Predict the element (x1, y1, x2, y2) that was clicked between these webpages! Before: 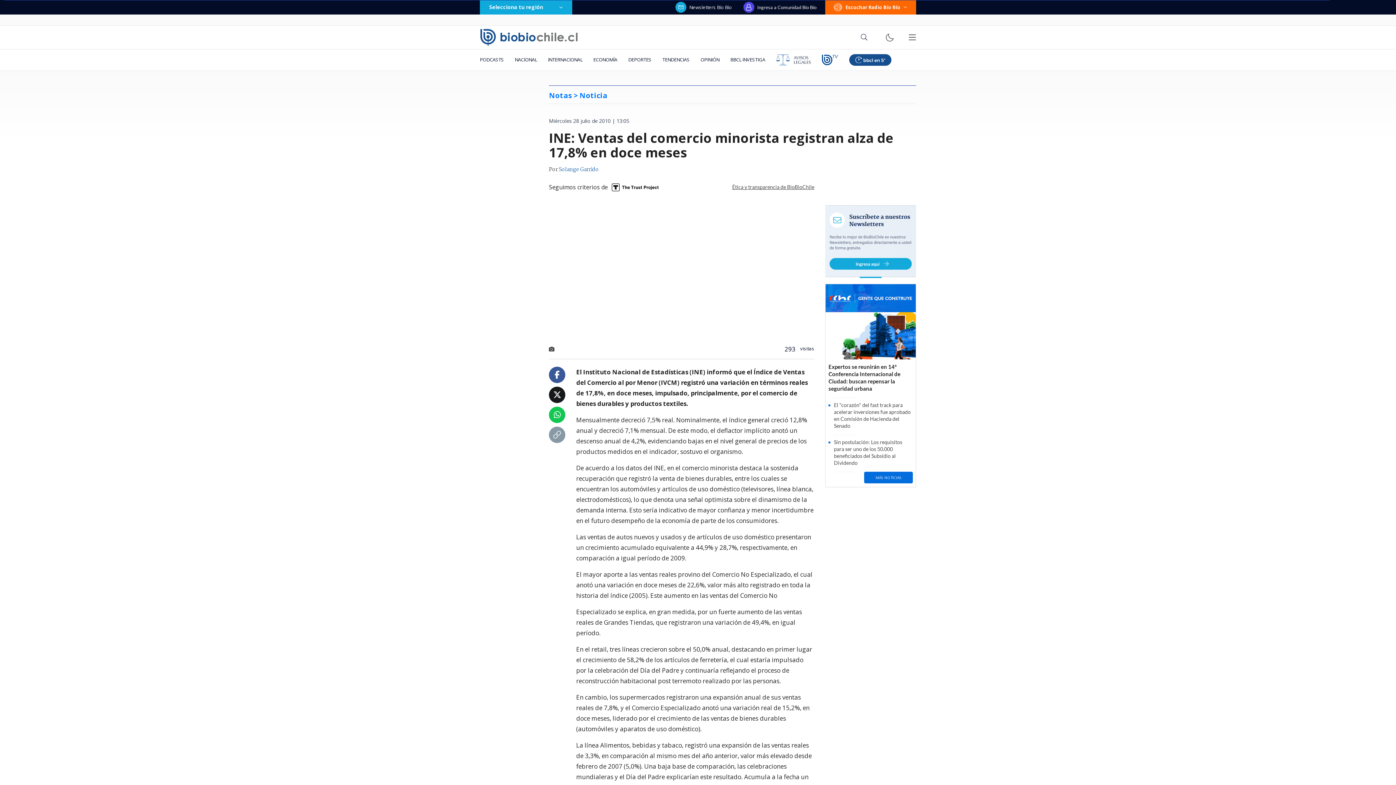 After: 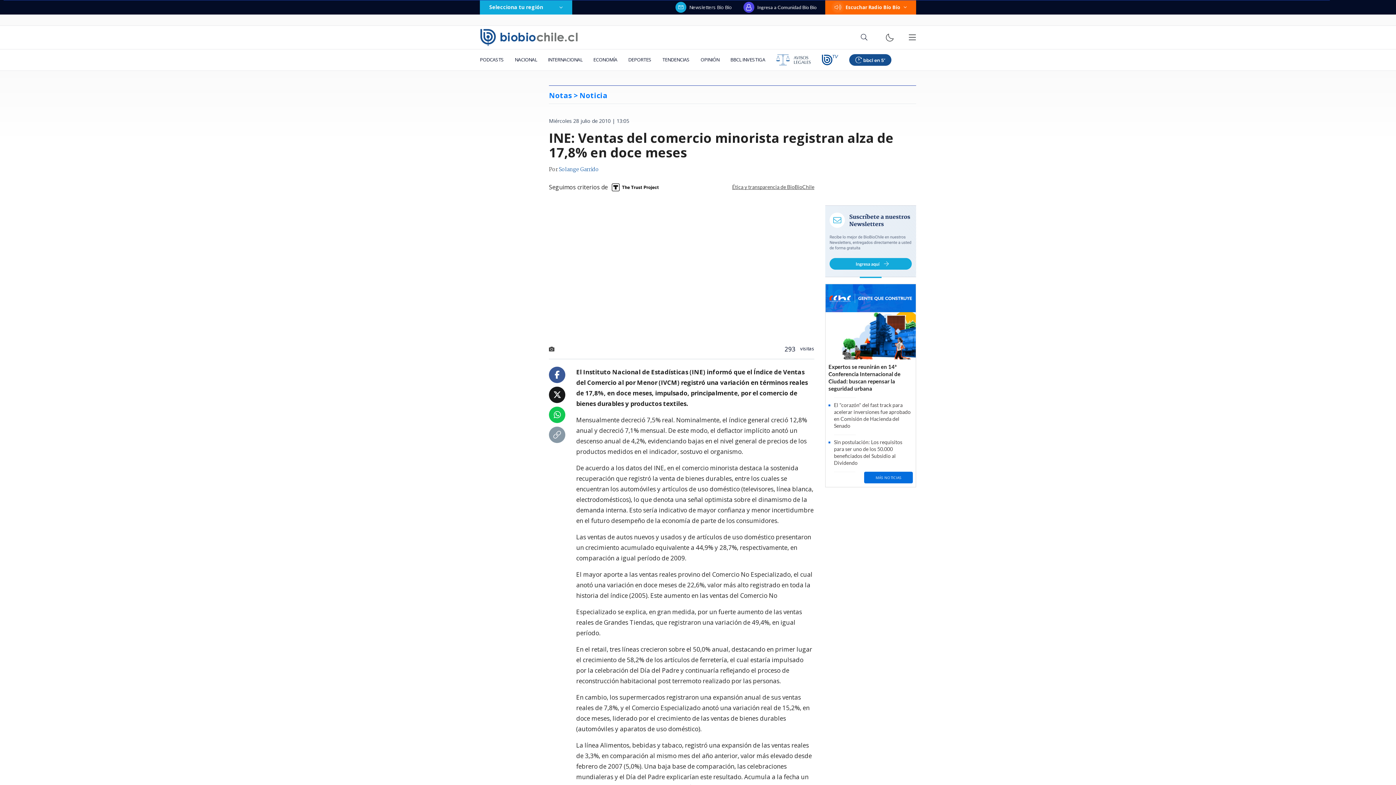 Action: bbox: (553, 391, 561, 399)